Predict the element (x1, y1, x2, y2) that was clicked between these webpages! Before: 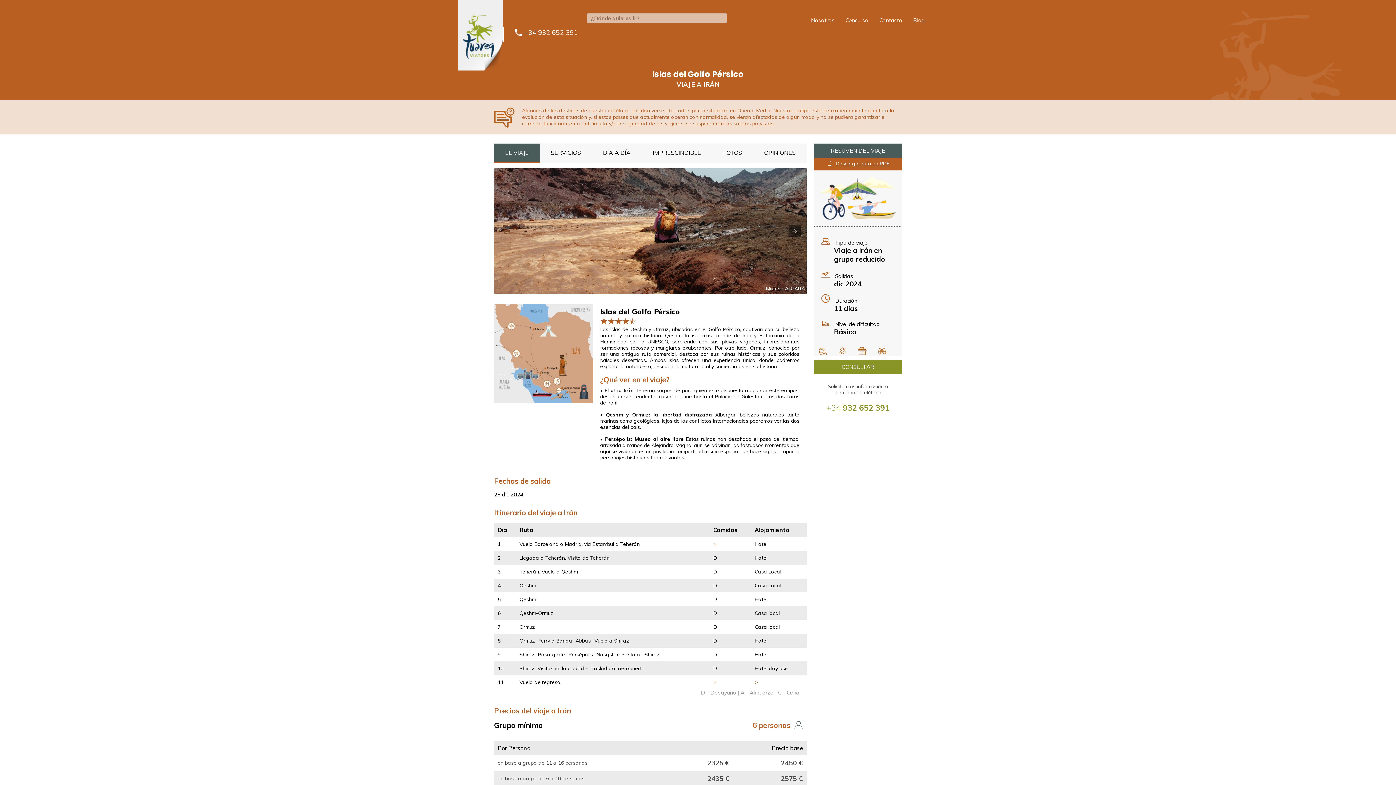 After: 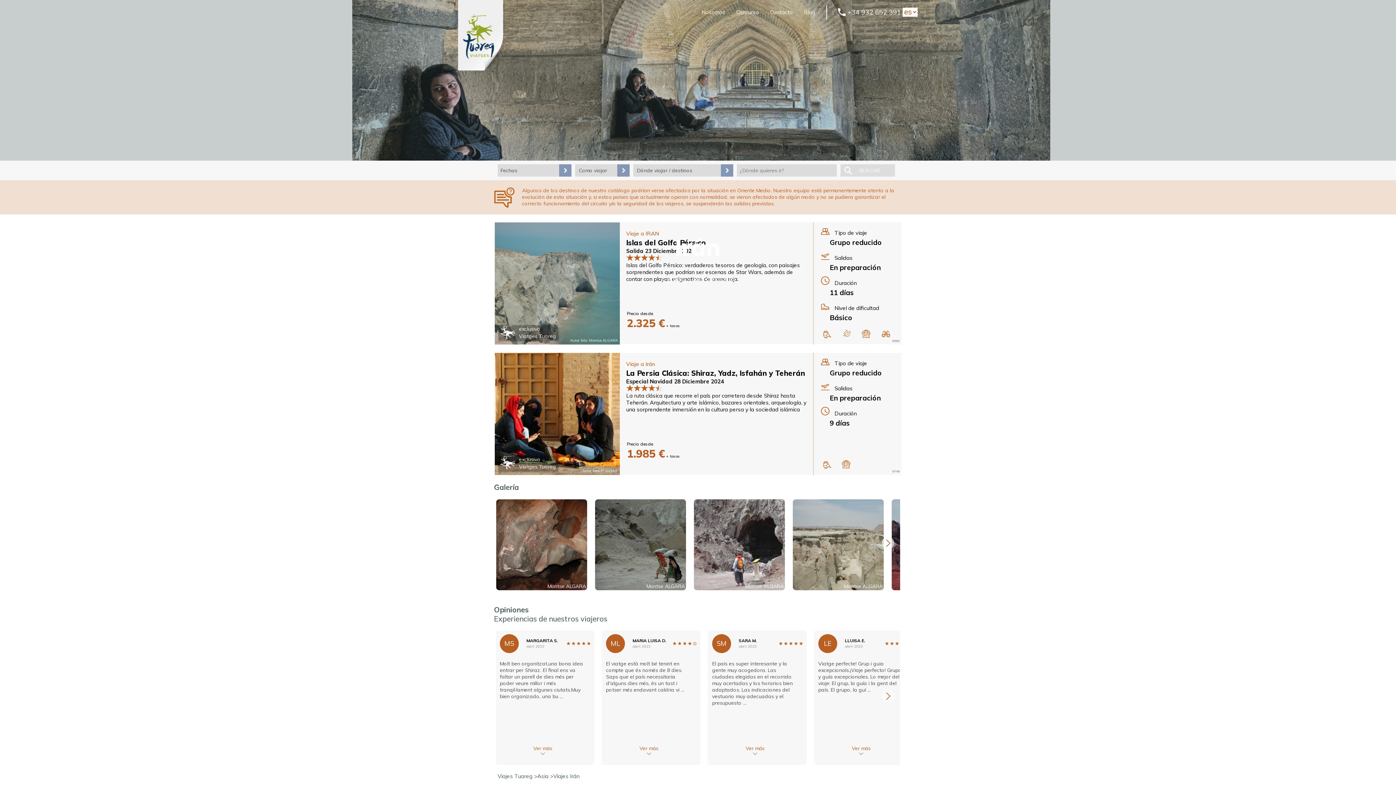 Action: bbox: (676, 80, 719, 88) label: VIAJE A IRÁN